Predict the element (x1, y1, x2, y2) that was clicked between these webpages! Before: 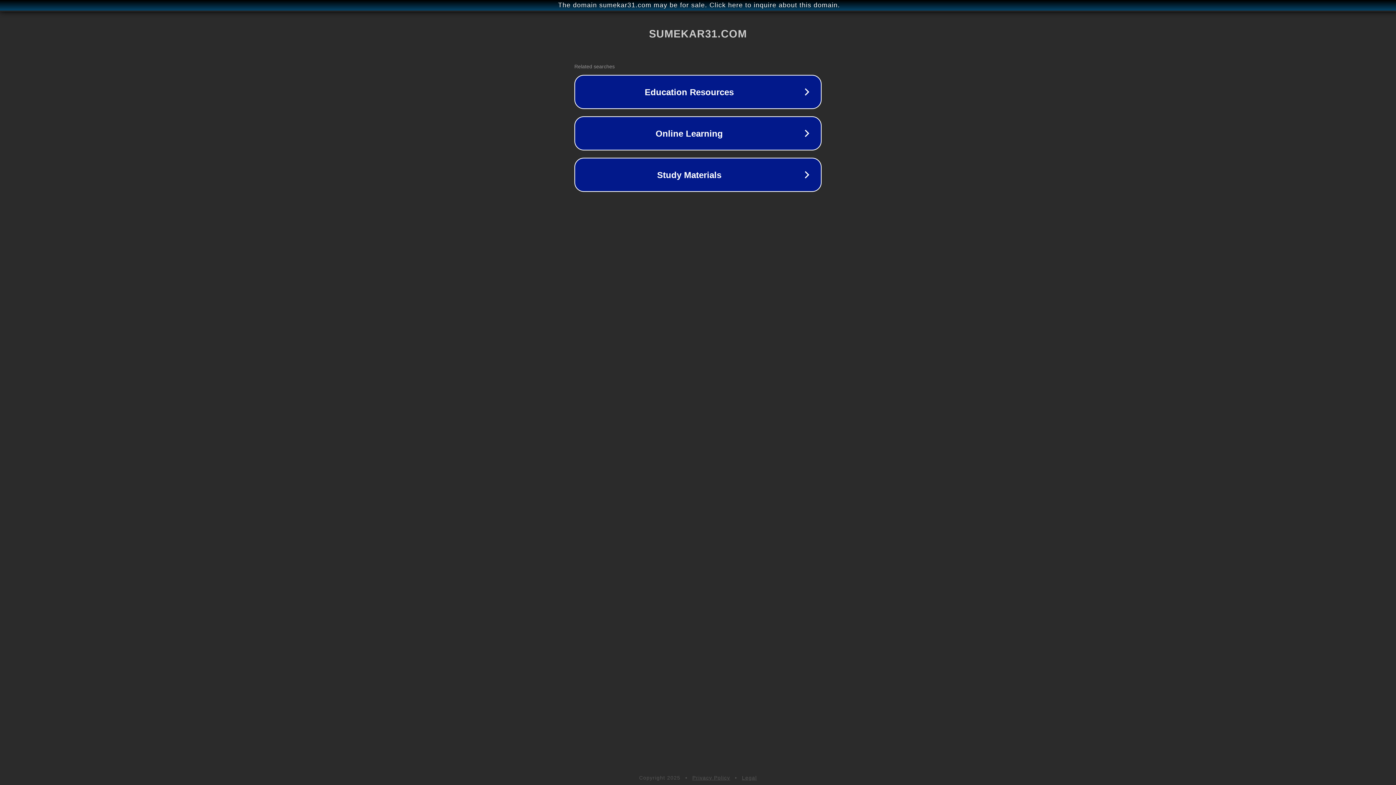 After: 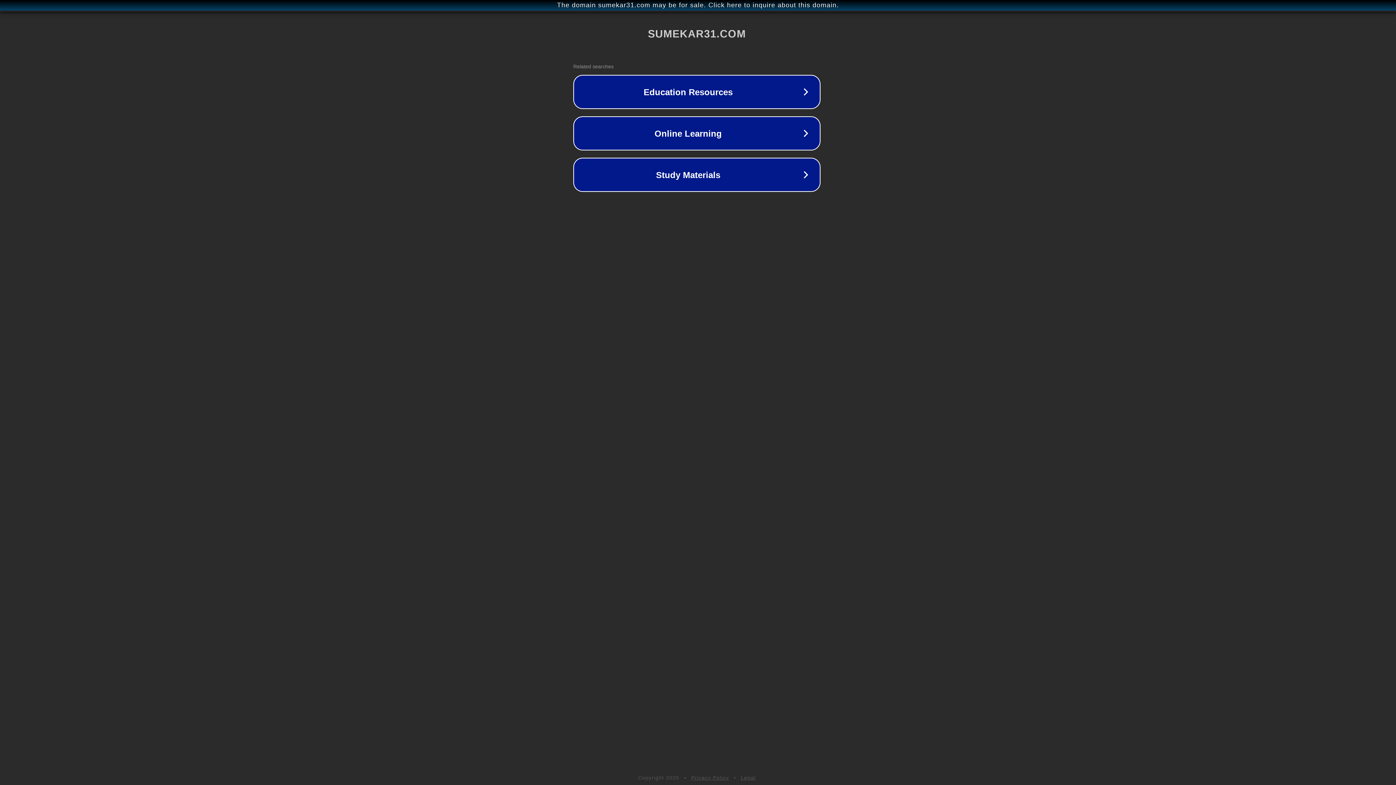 Action: label: The domain sumekar31.com may be for sale. Click here to inquire about this domain. bbox: (1, 1, 1397, 9)